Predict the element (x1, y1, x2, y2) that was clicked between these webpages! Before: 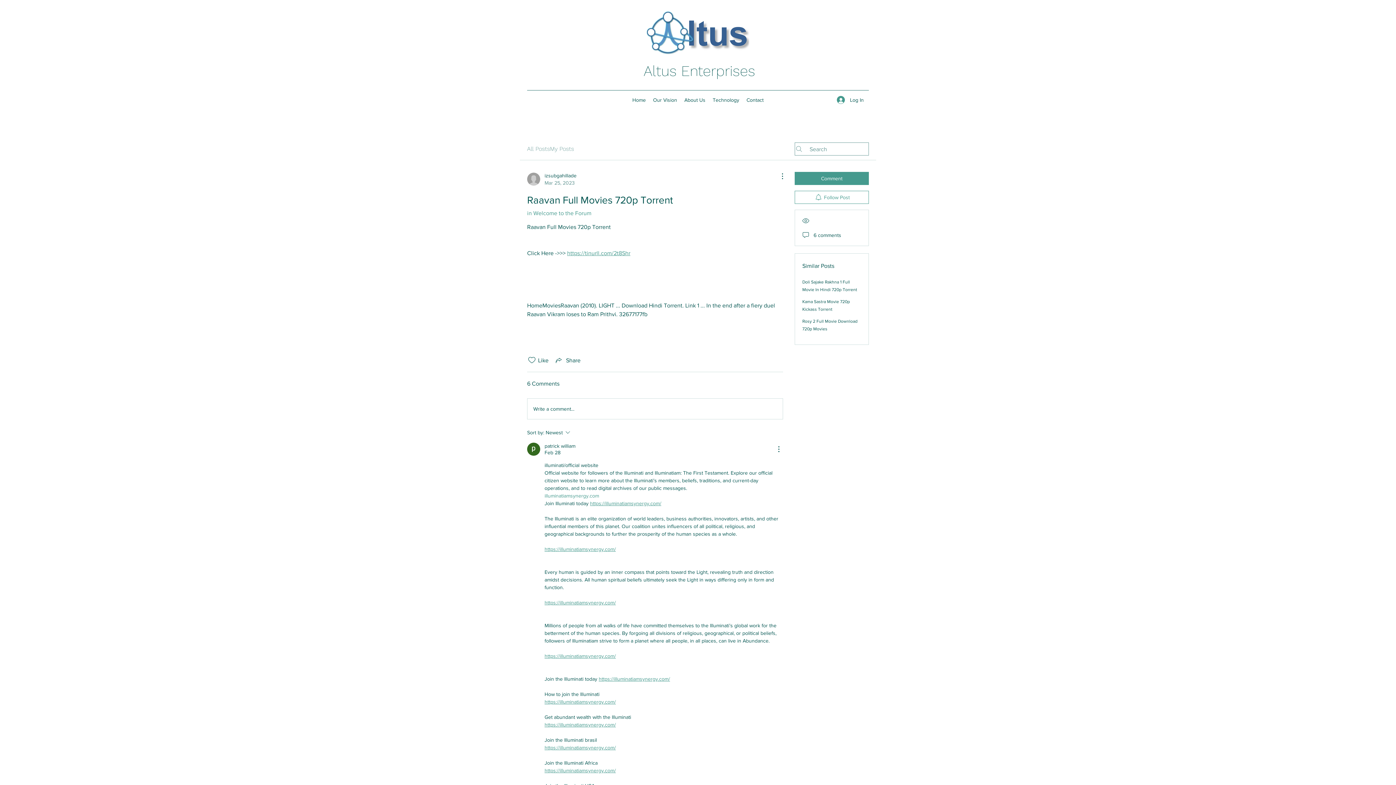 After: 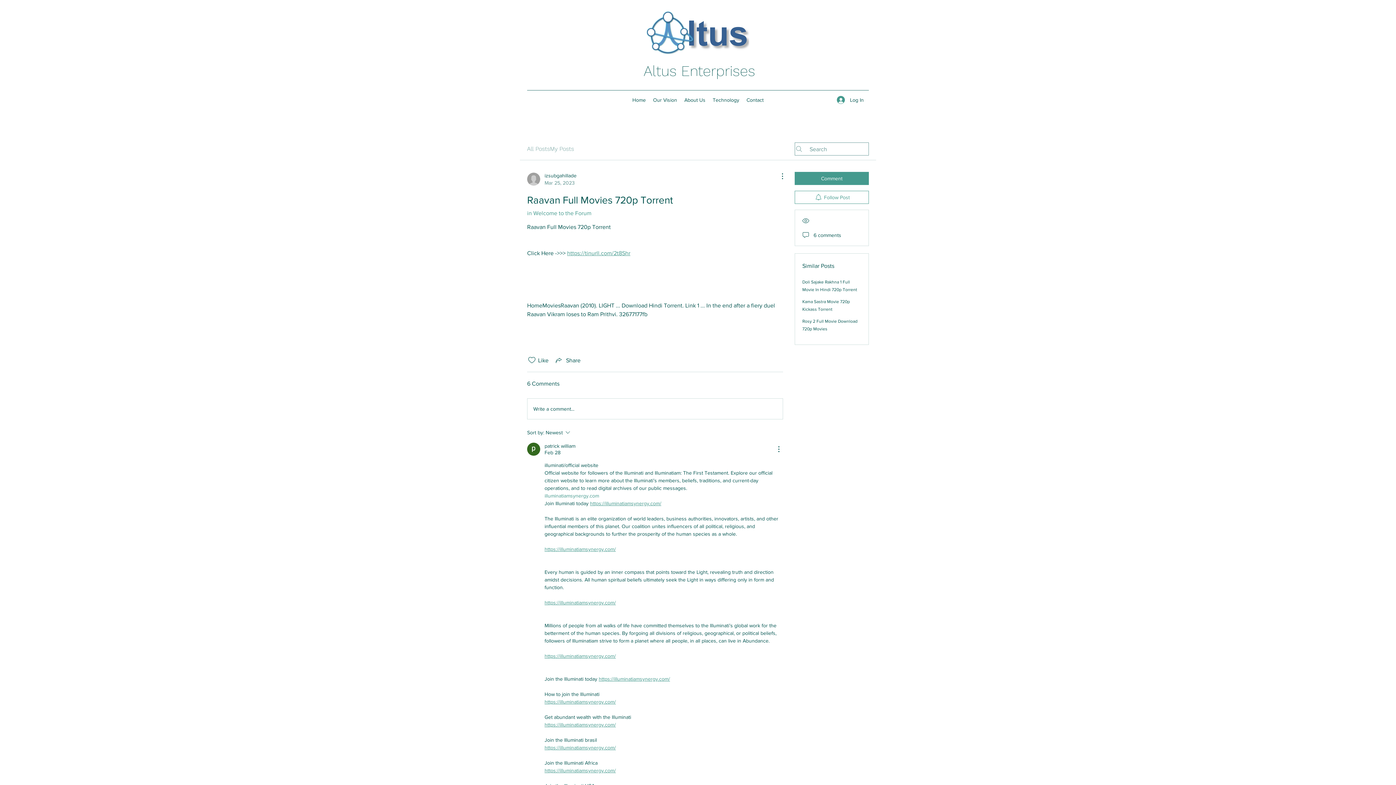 Action: label: https://illuminatiamsynergy.com/ bbox: (544, 546, 616, 552)